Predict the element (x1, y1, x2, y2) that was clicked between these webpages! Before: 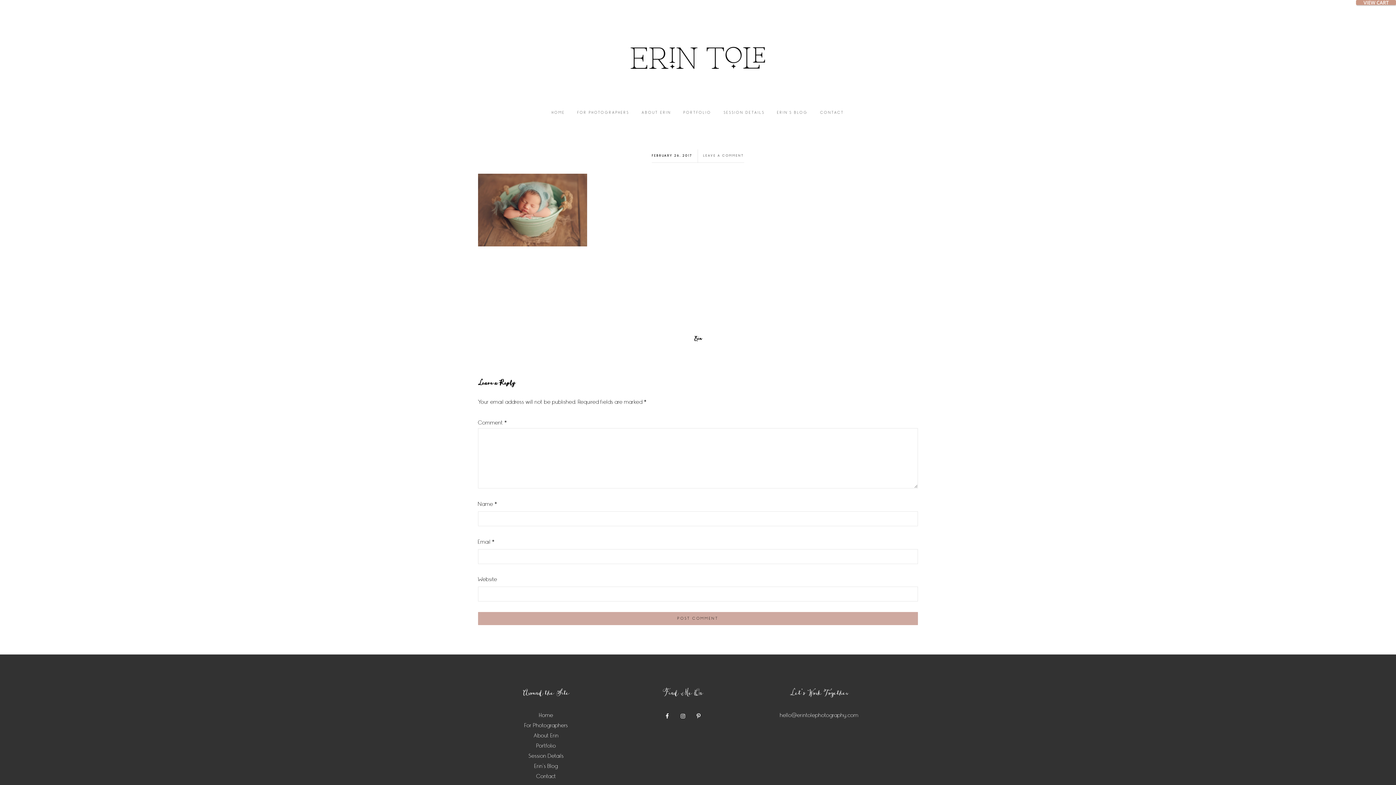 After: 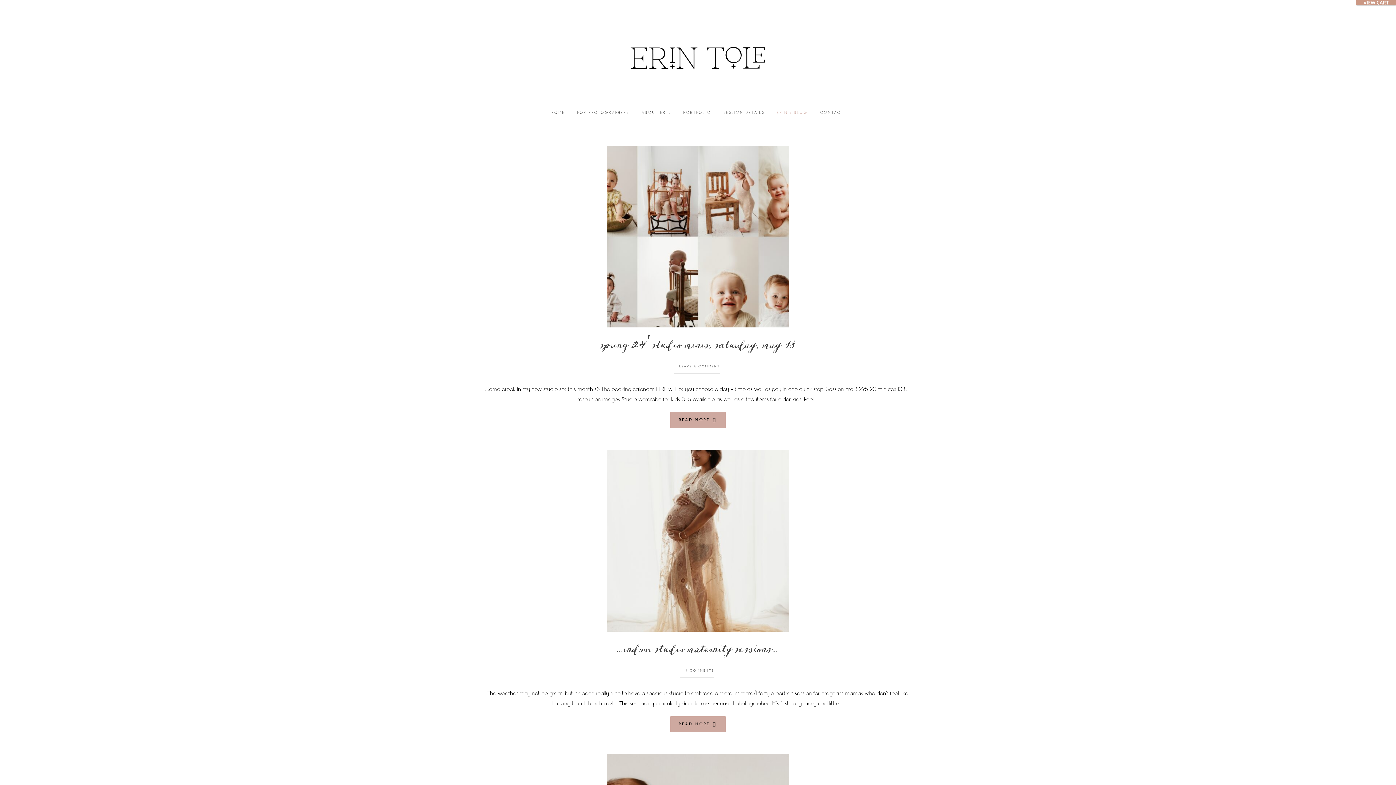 Action: label: Erin’s Blog bbox: (534, 763, 558, 770)